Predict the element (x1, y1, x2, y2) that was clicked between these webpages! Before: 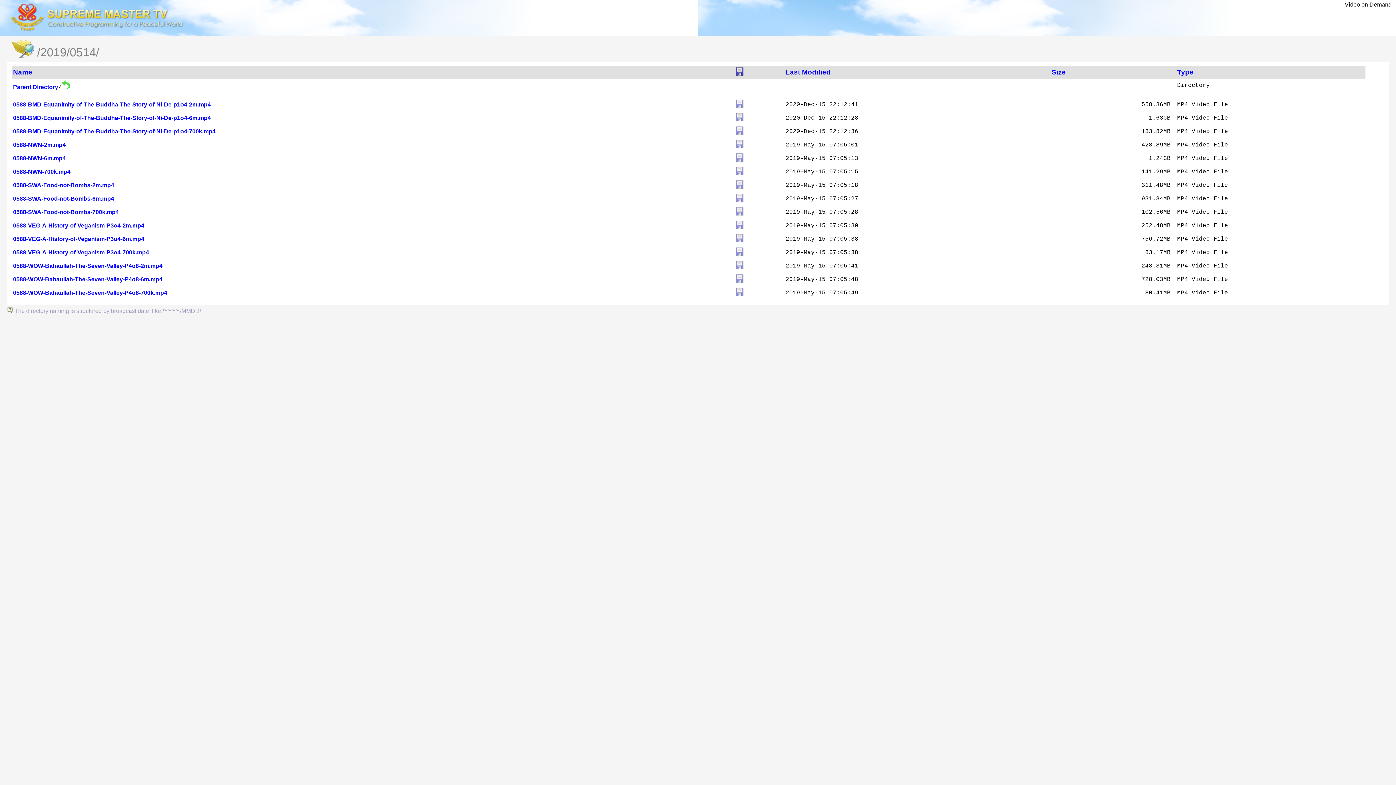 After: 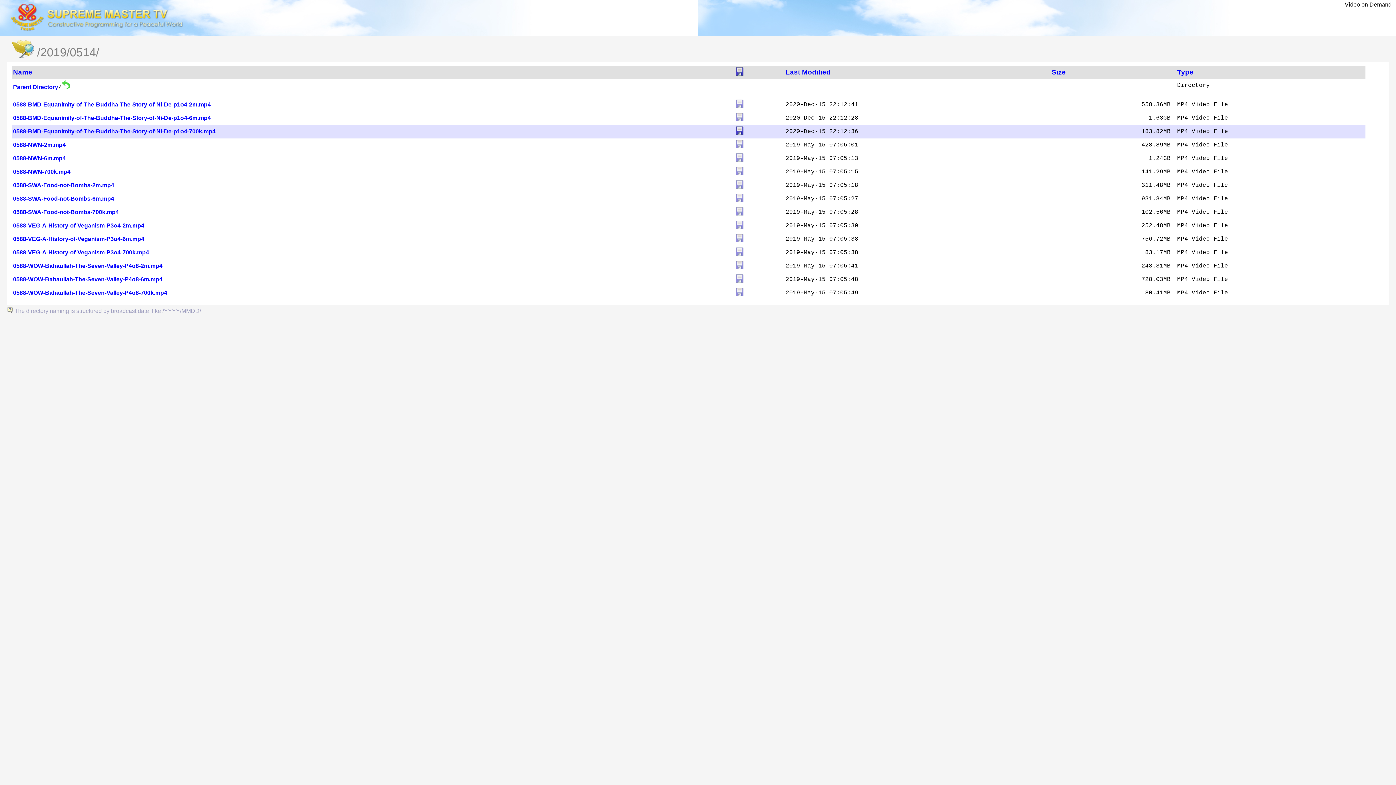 Action: bbox: (736, 129, 743, 136)